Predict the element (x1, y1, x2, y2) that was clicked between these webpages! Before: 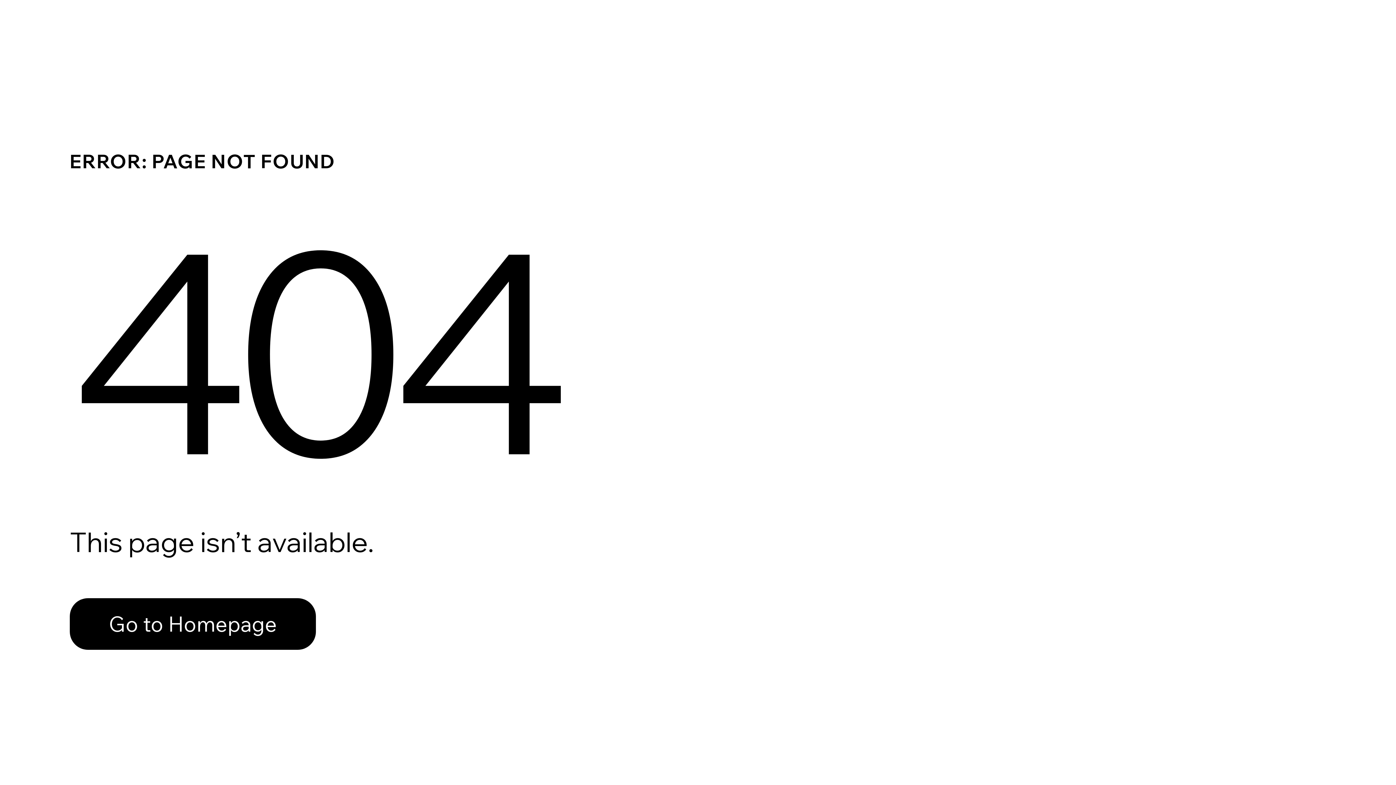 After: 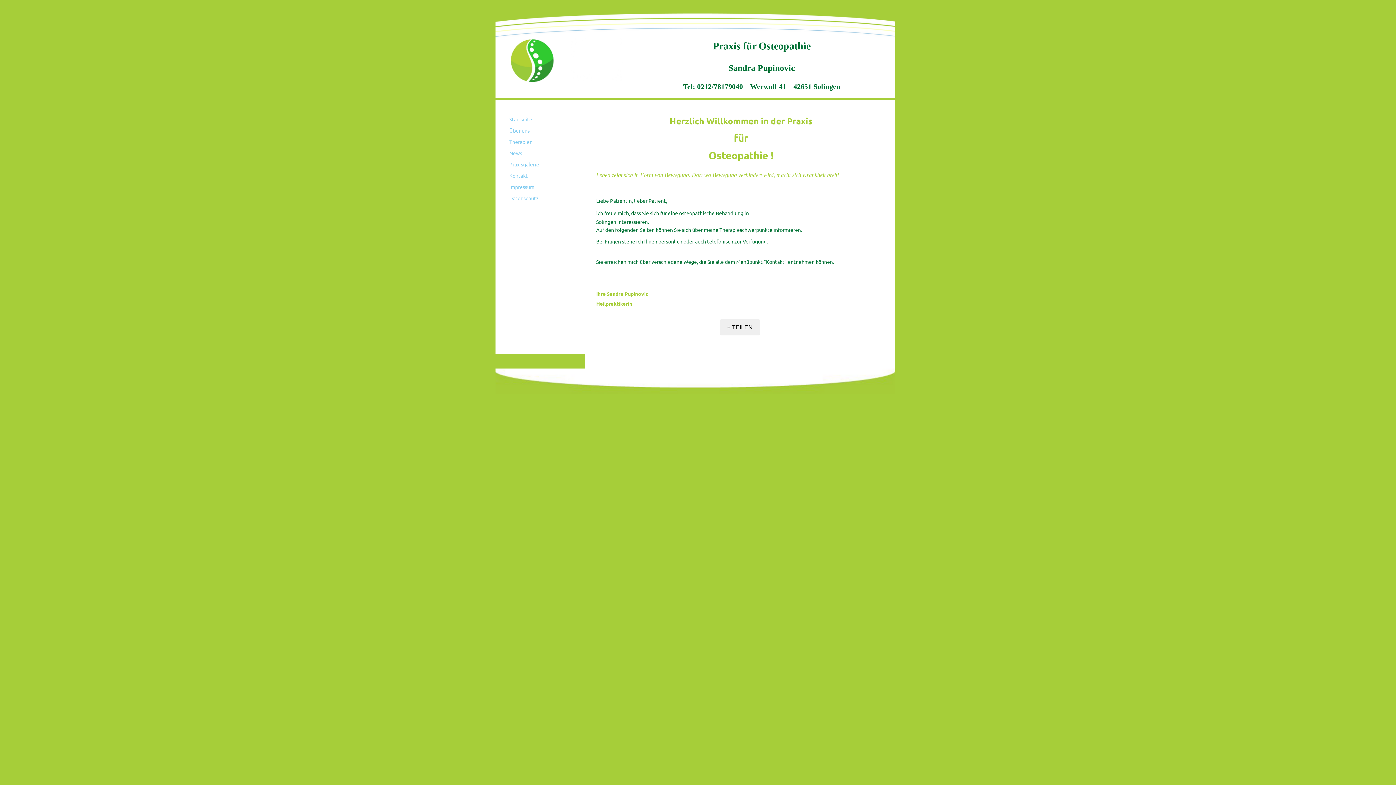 Action: label: Go to Homepage bbox: (69, 582, 768, 659)